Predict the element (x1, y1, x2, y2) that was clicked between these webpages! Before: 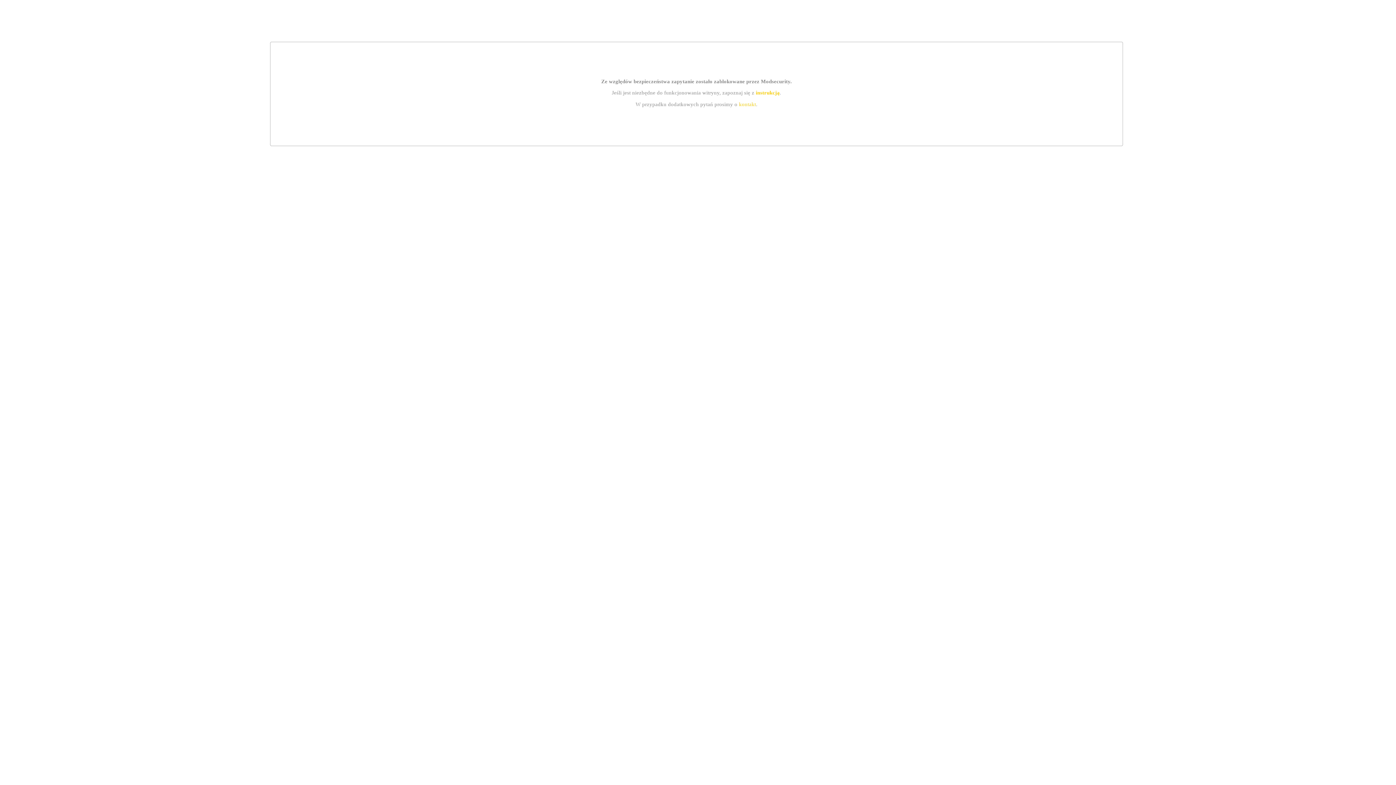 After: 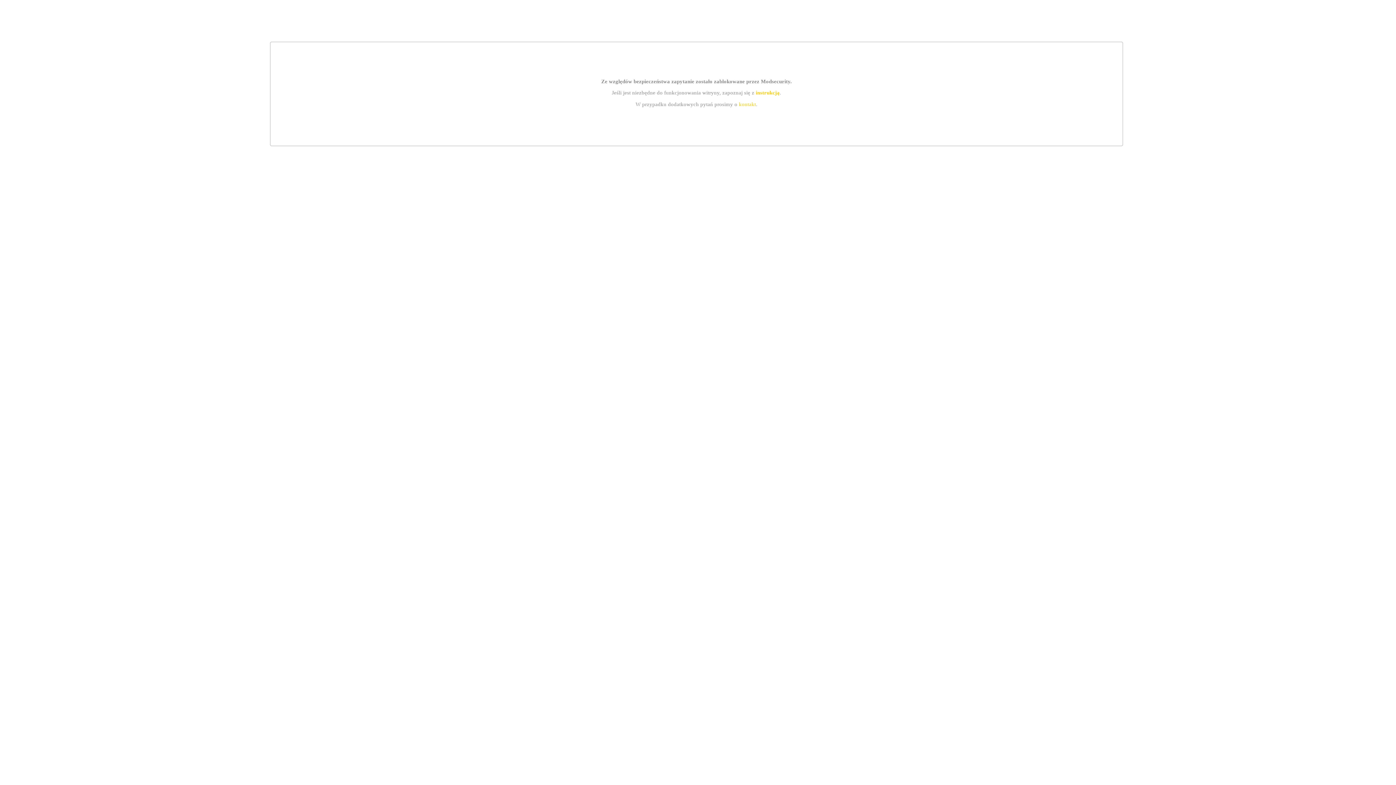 Action: bbox: (755, 89, 779, 95) label: instrukcją